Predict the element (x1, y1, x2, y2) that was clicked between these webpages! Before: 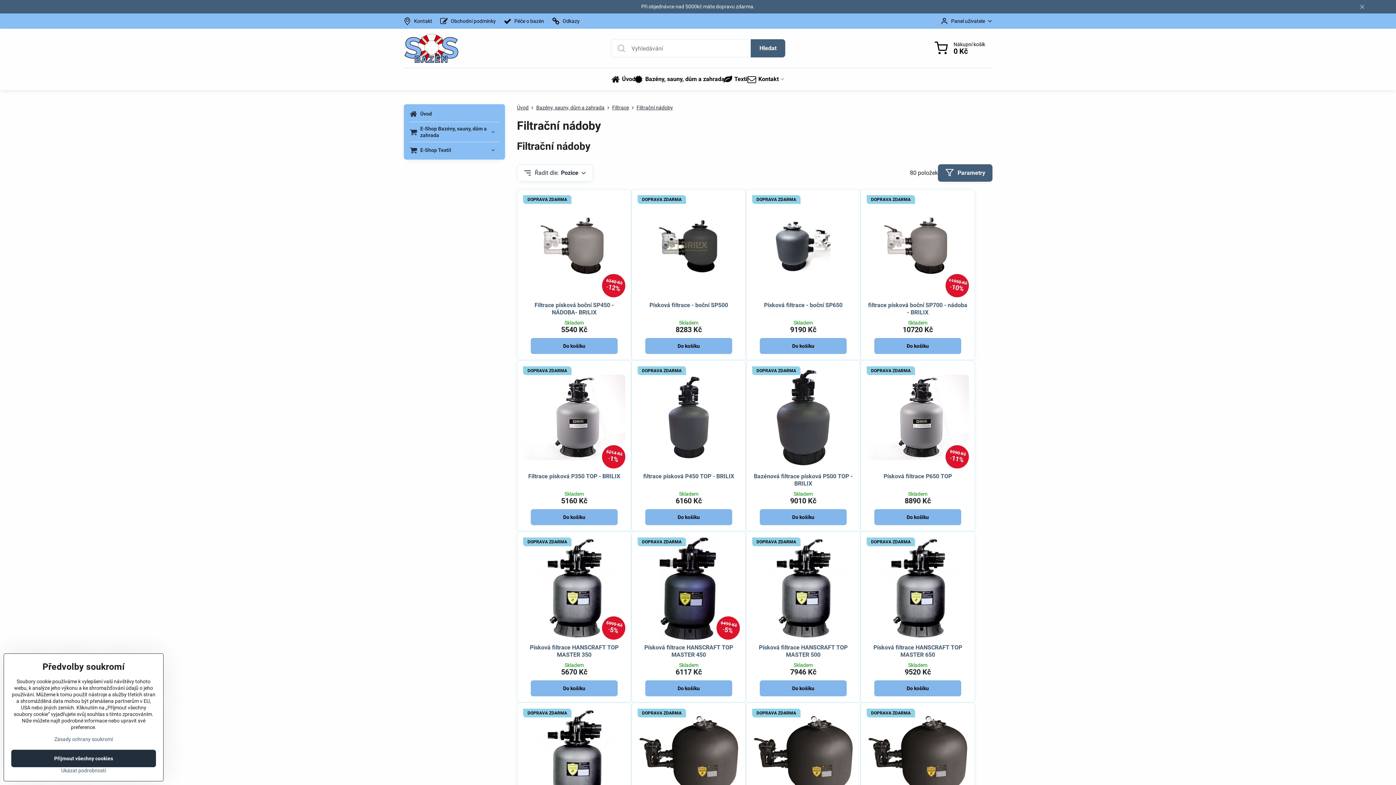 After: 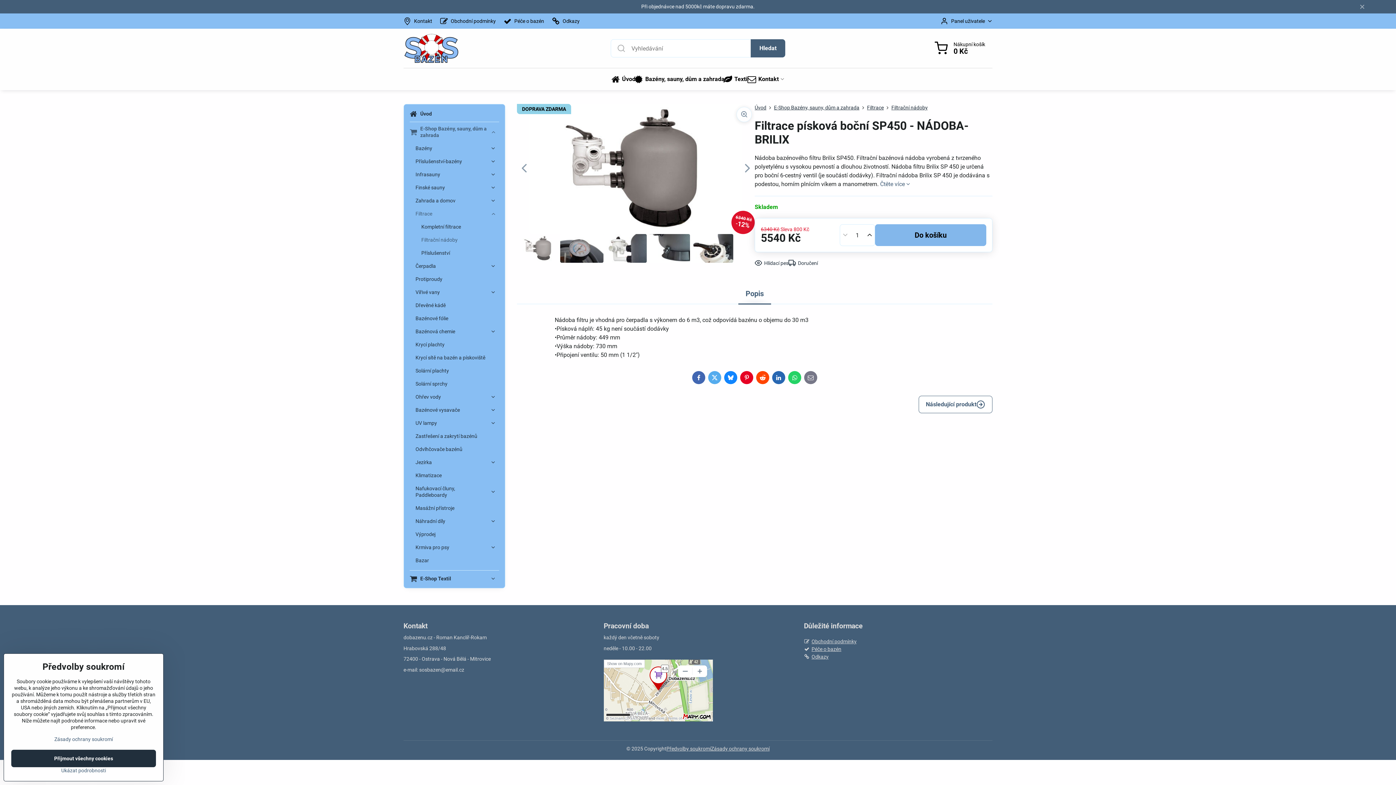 Action: label: Filtrace písková boční SP450 - NÁDOBA- BRILIX bbox: (534, 301, 614, 316)